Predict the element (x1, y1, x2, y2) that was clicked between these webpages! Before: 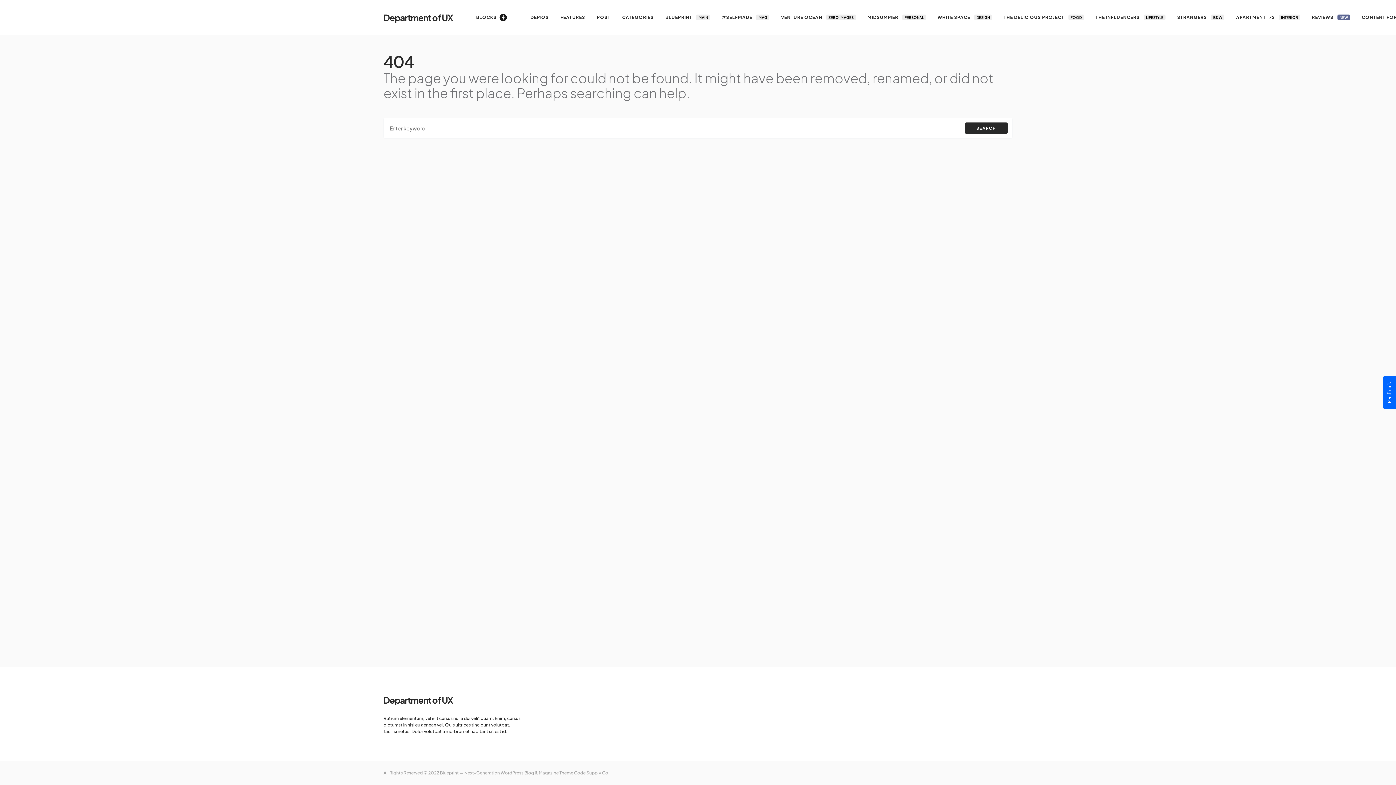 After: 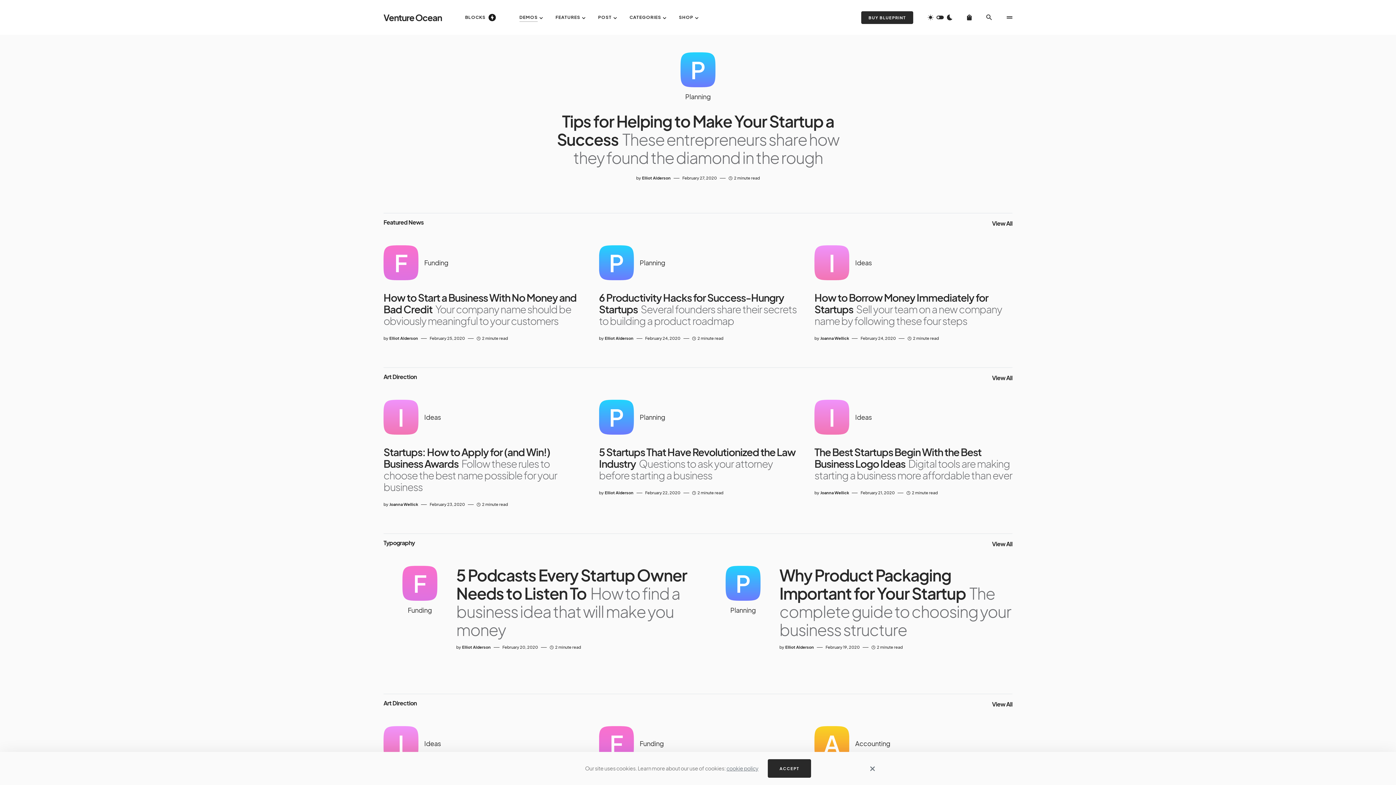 Action: bbox: (781, 0, 856, 34) label: VENTURE OCEAN ZERO IMAGES